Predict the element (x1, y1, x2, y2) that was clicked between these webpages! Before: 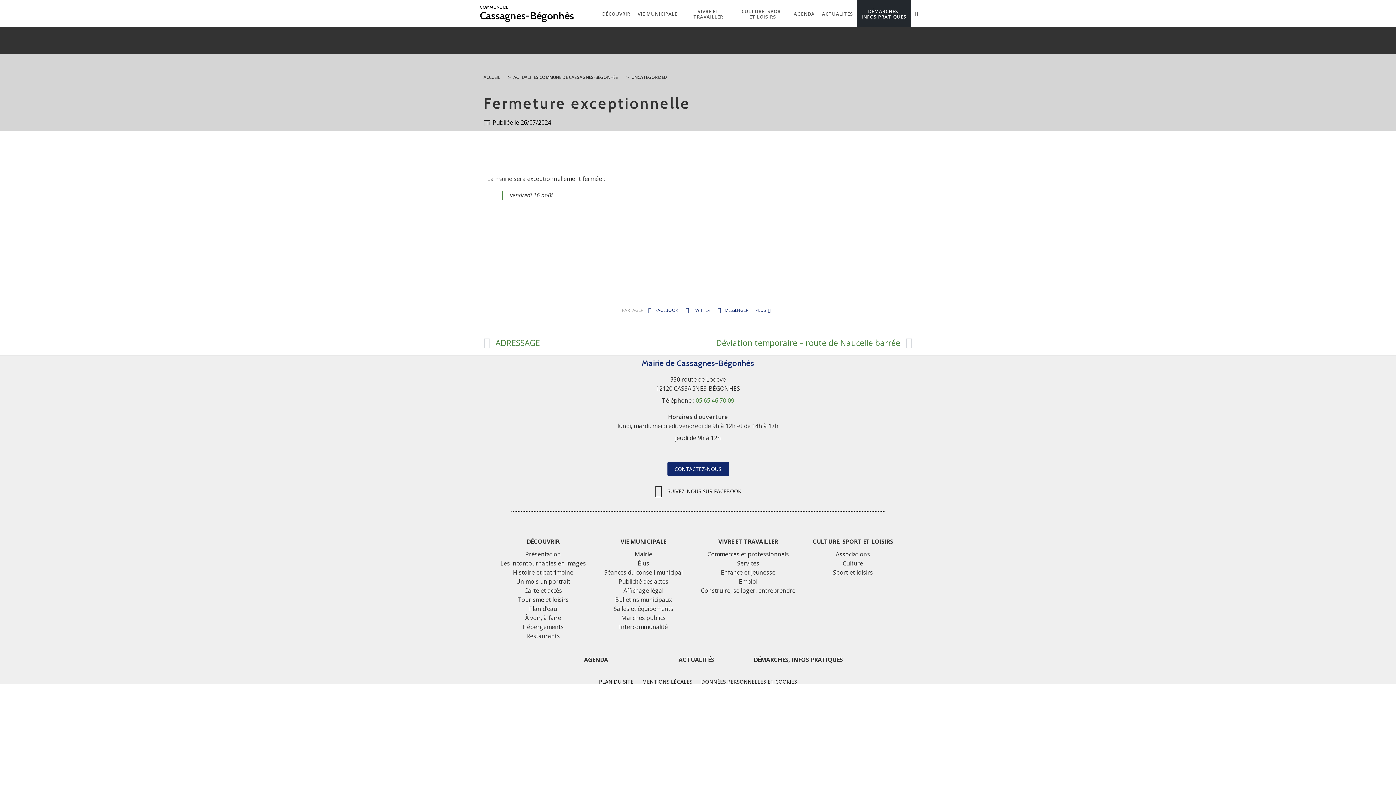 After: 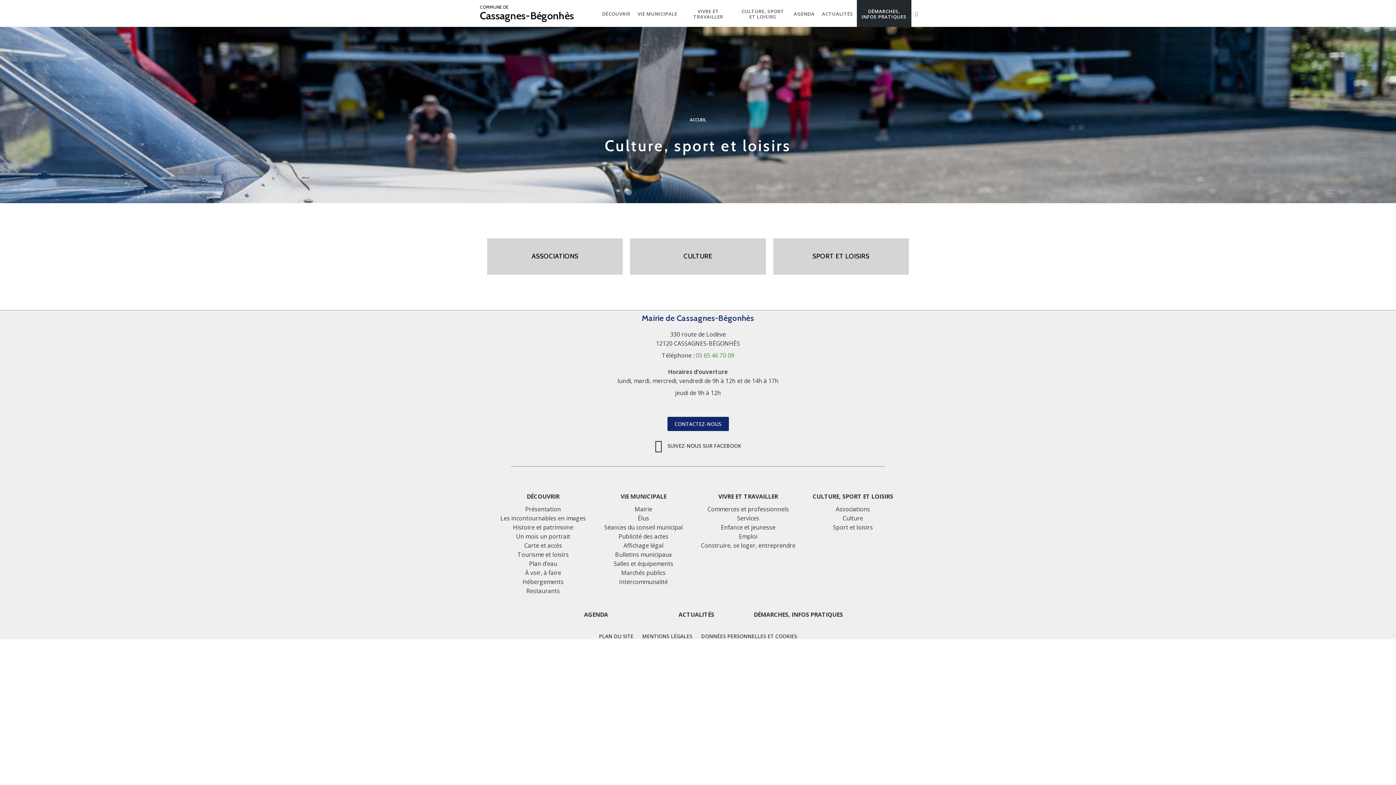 Action: bbox: (735, 0, 790, 26) label: CULTURE, SPORT ET LOISIRS